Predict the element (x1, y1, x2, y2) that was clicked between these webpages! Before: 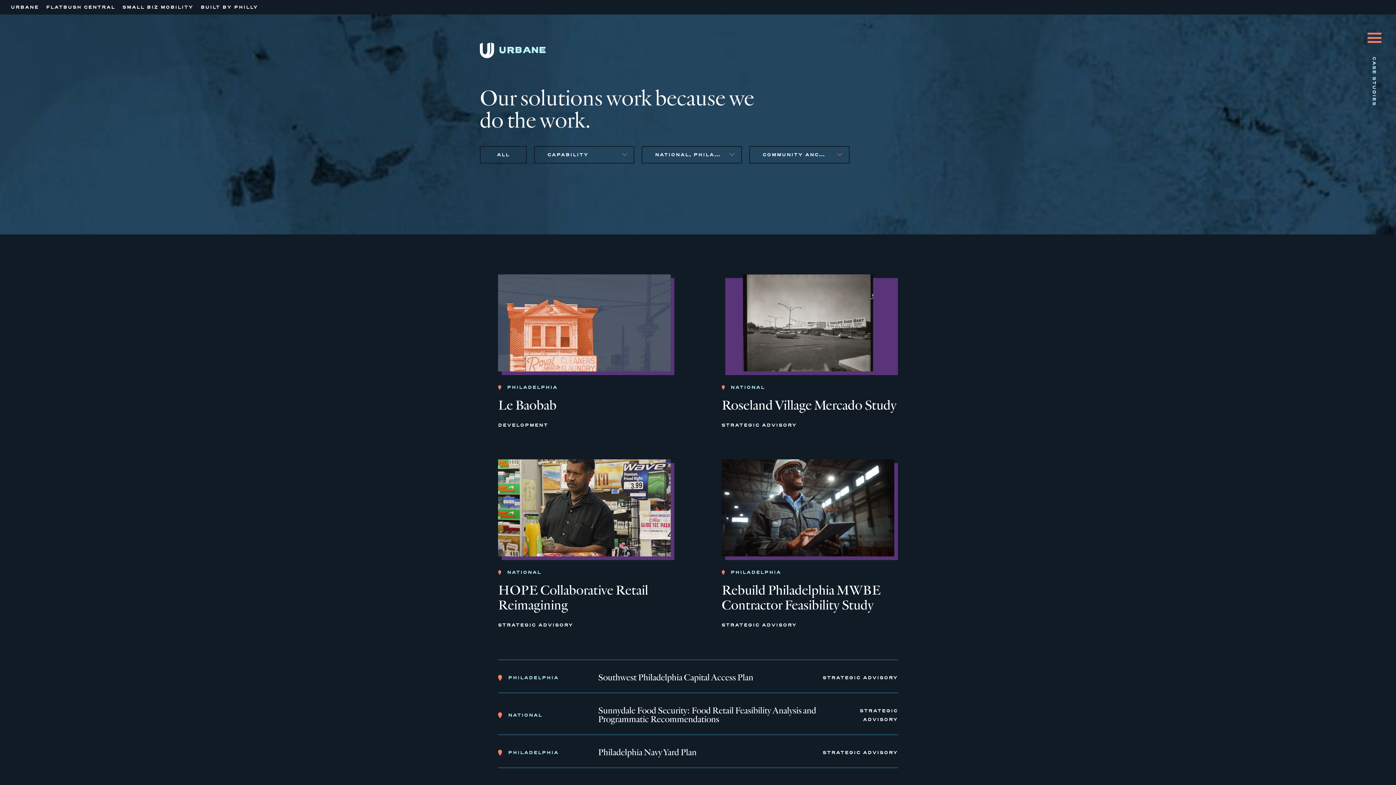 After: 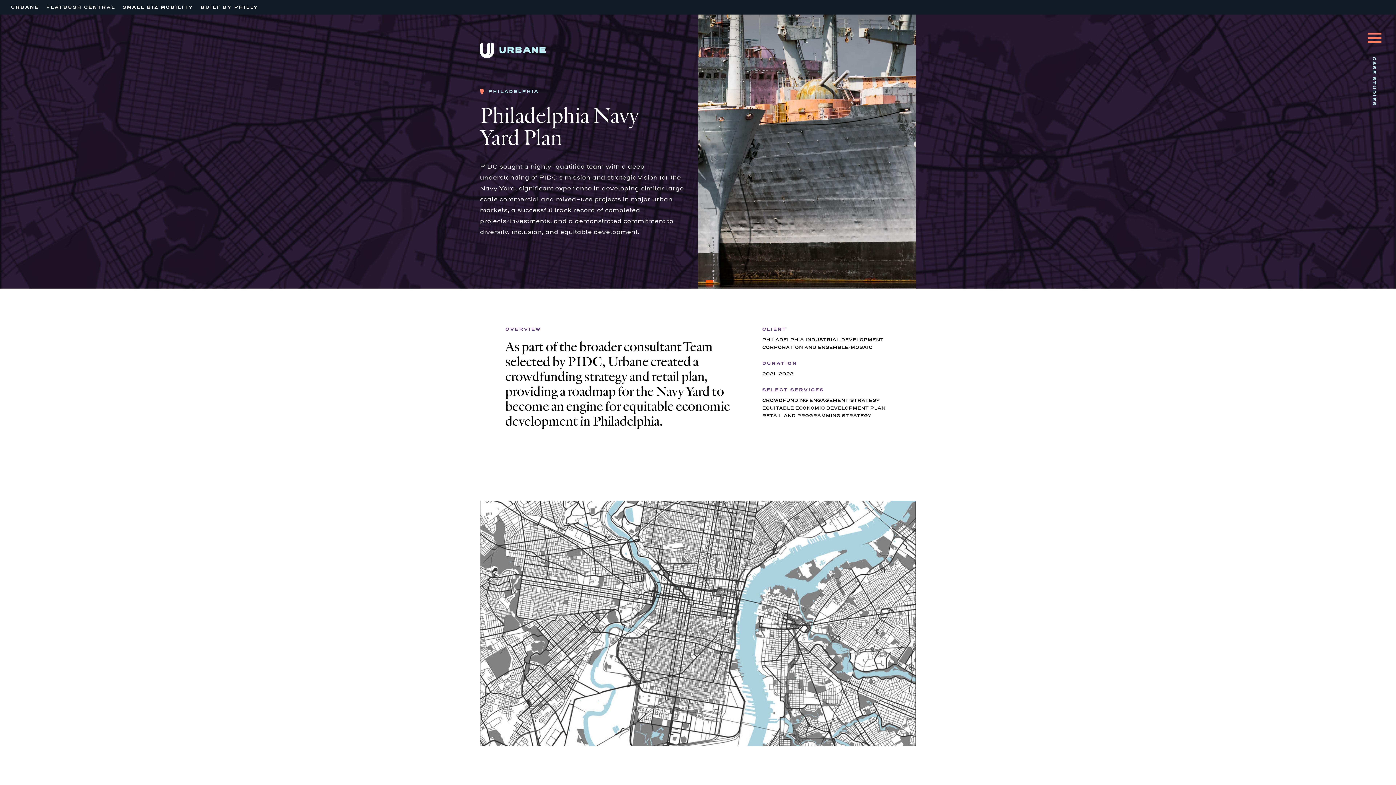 Action: label: Philadelphia Navy Yard Plan bbox: (598, 748, 696, 757)